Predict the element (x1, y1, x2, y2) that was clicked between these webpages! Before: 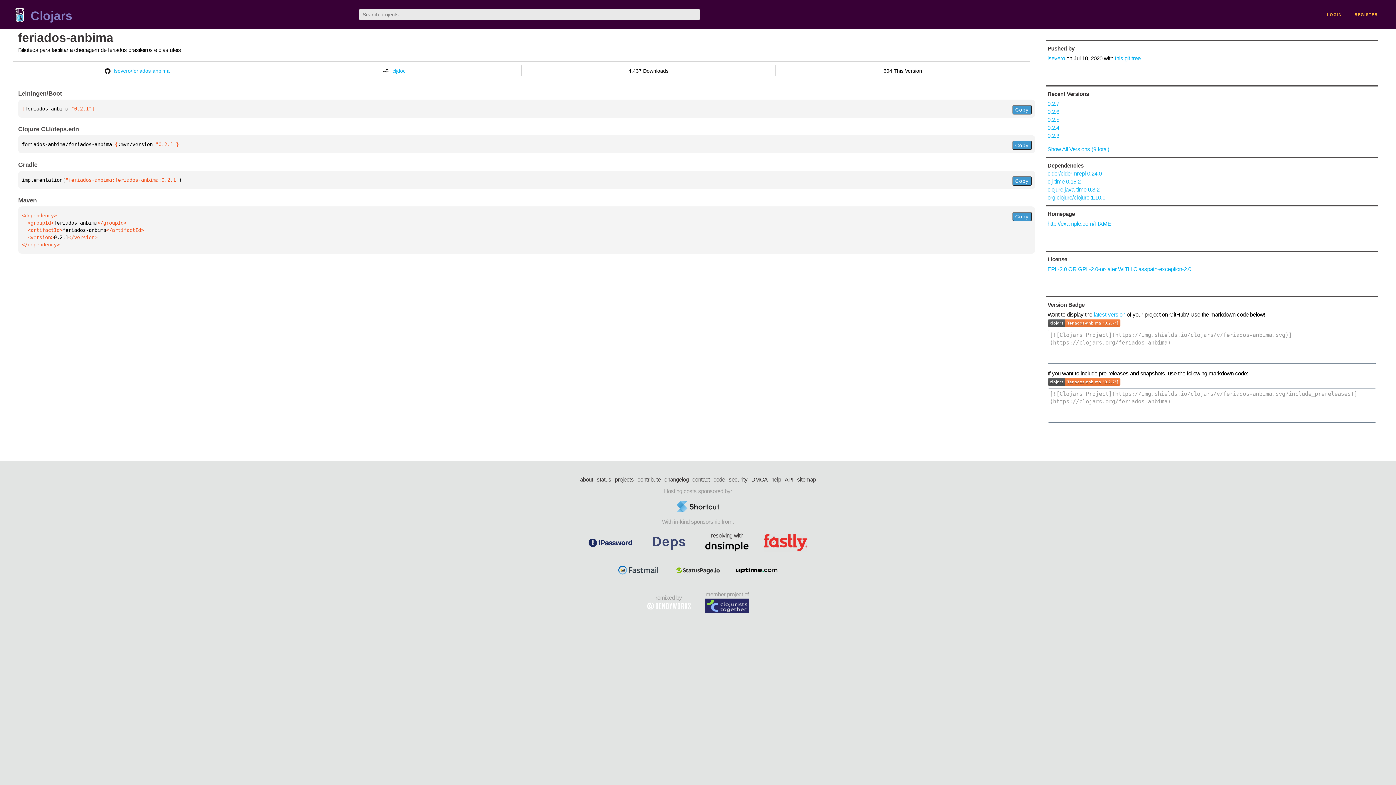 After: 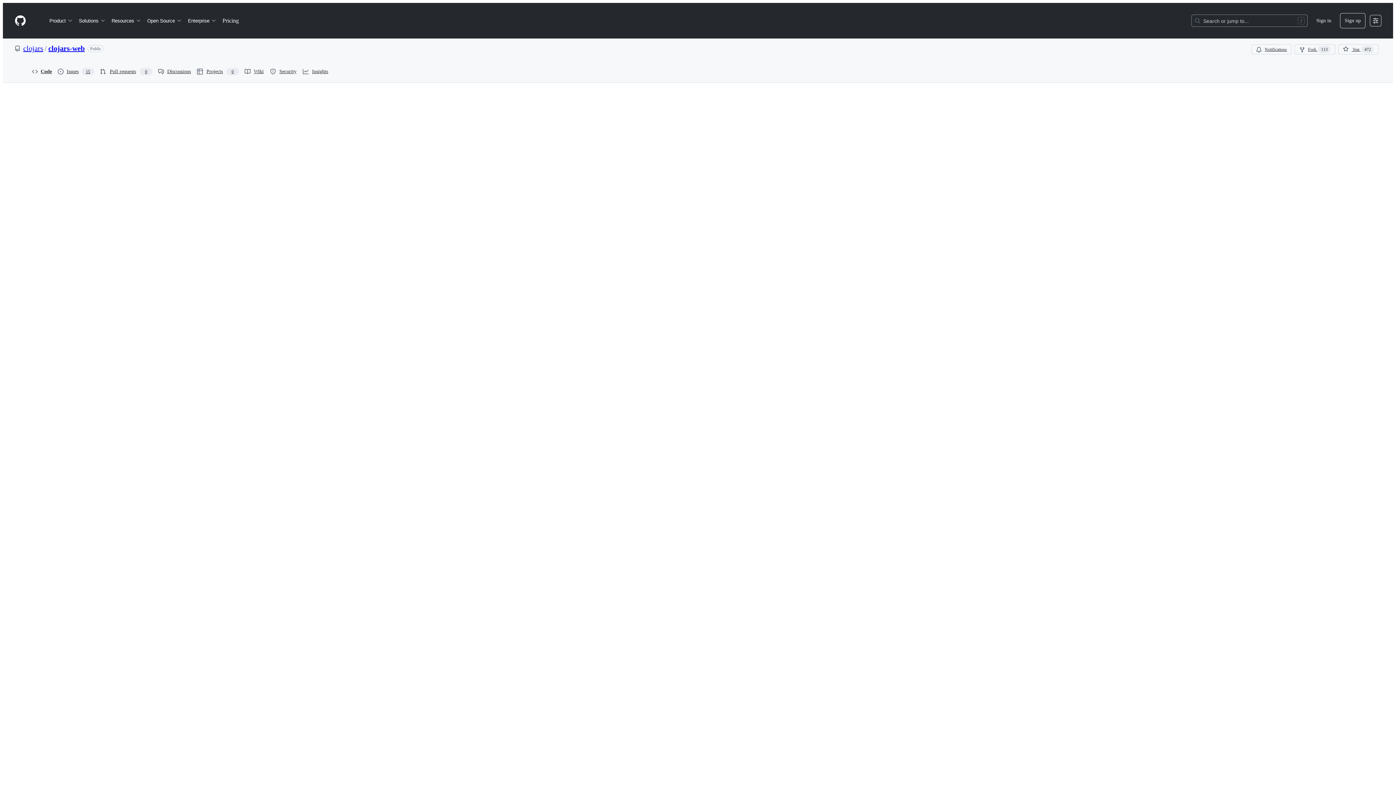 Action: bbox: (664, 475, 688, 483) label: changelog